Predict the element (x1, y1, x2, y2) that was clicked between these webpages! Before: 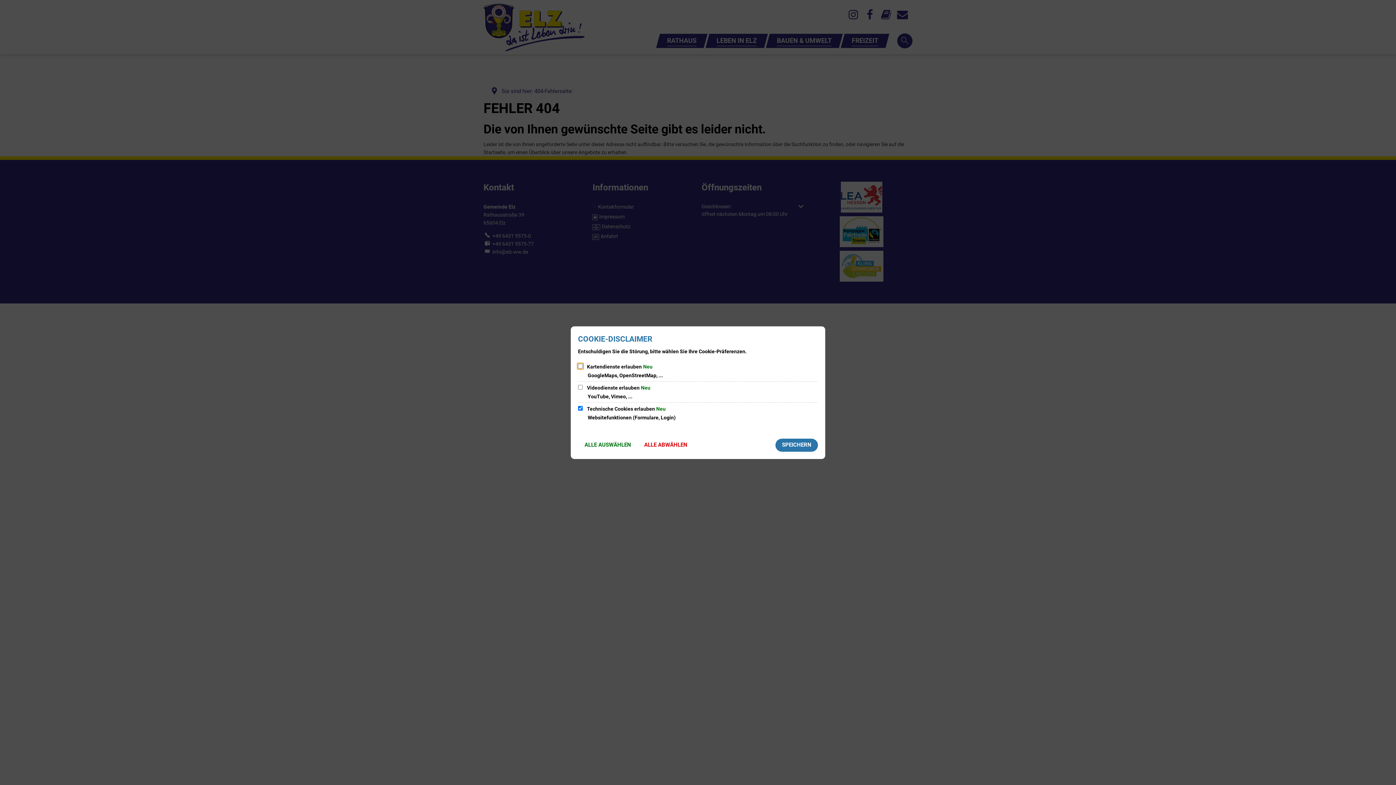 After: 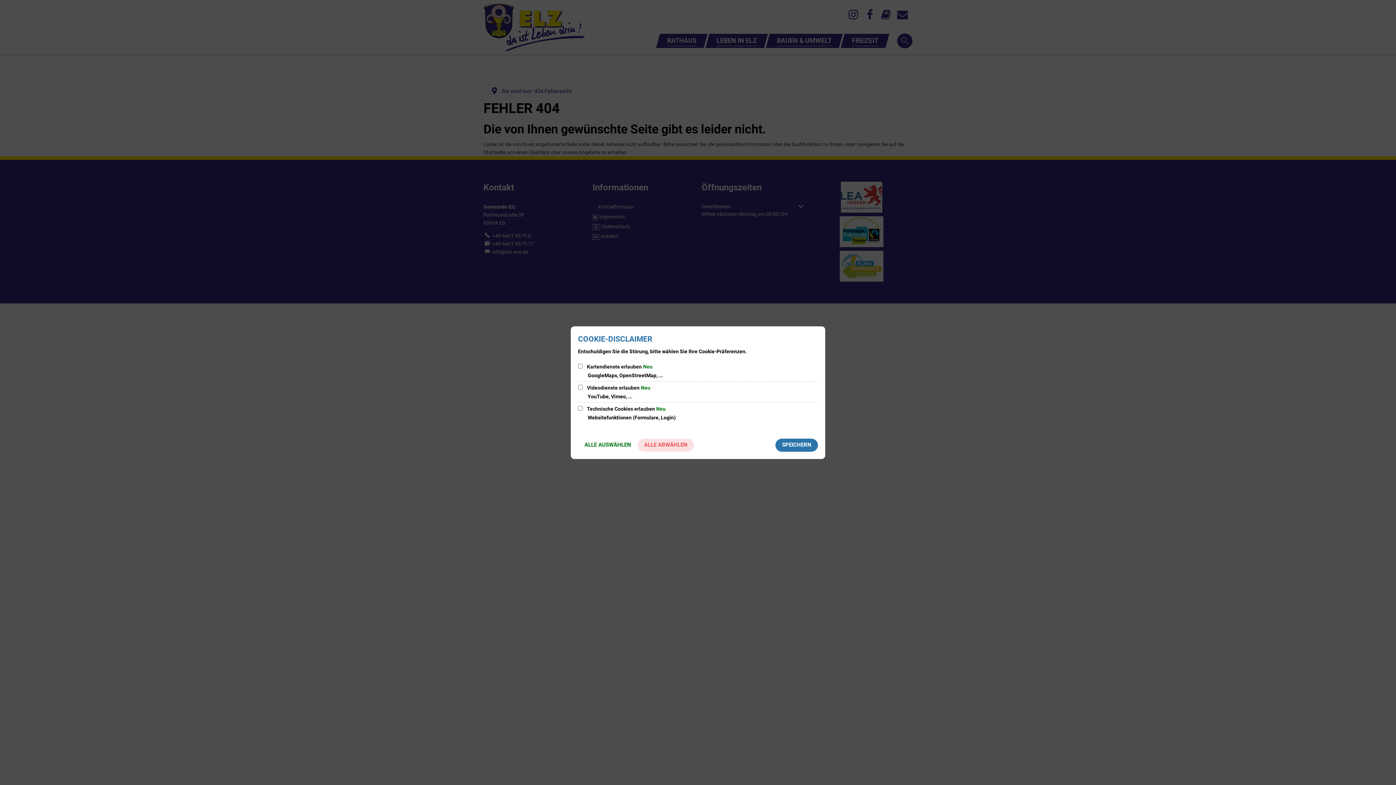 Action: label: ALLE ABWÄHLEN bbox: (637, 438, 694, 451)